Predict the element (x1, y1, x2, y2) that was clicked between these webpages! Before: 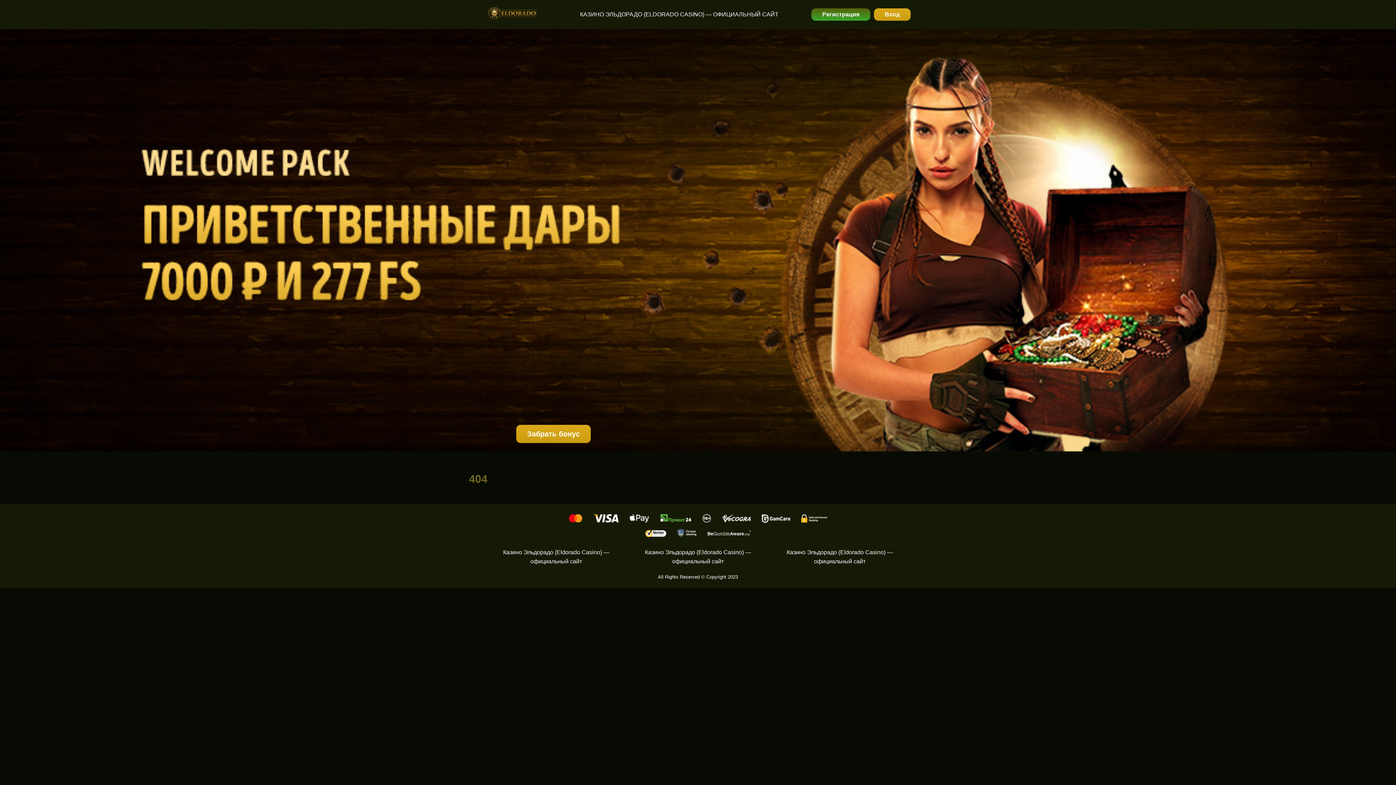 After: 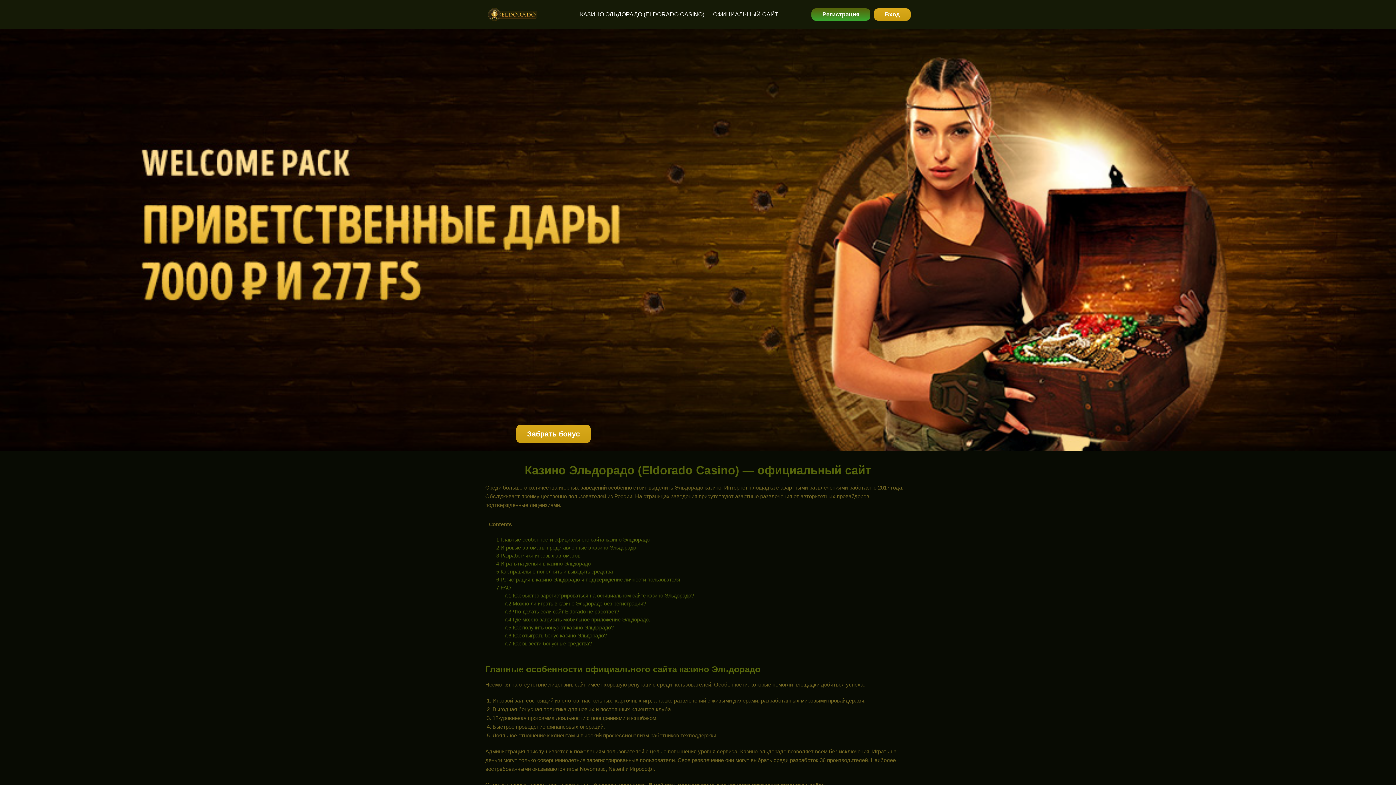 Action: bbox: (769, 547, 910, 566) label: Казино Эльдорадо (Eldorado Casino) — официальный сайт